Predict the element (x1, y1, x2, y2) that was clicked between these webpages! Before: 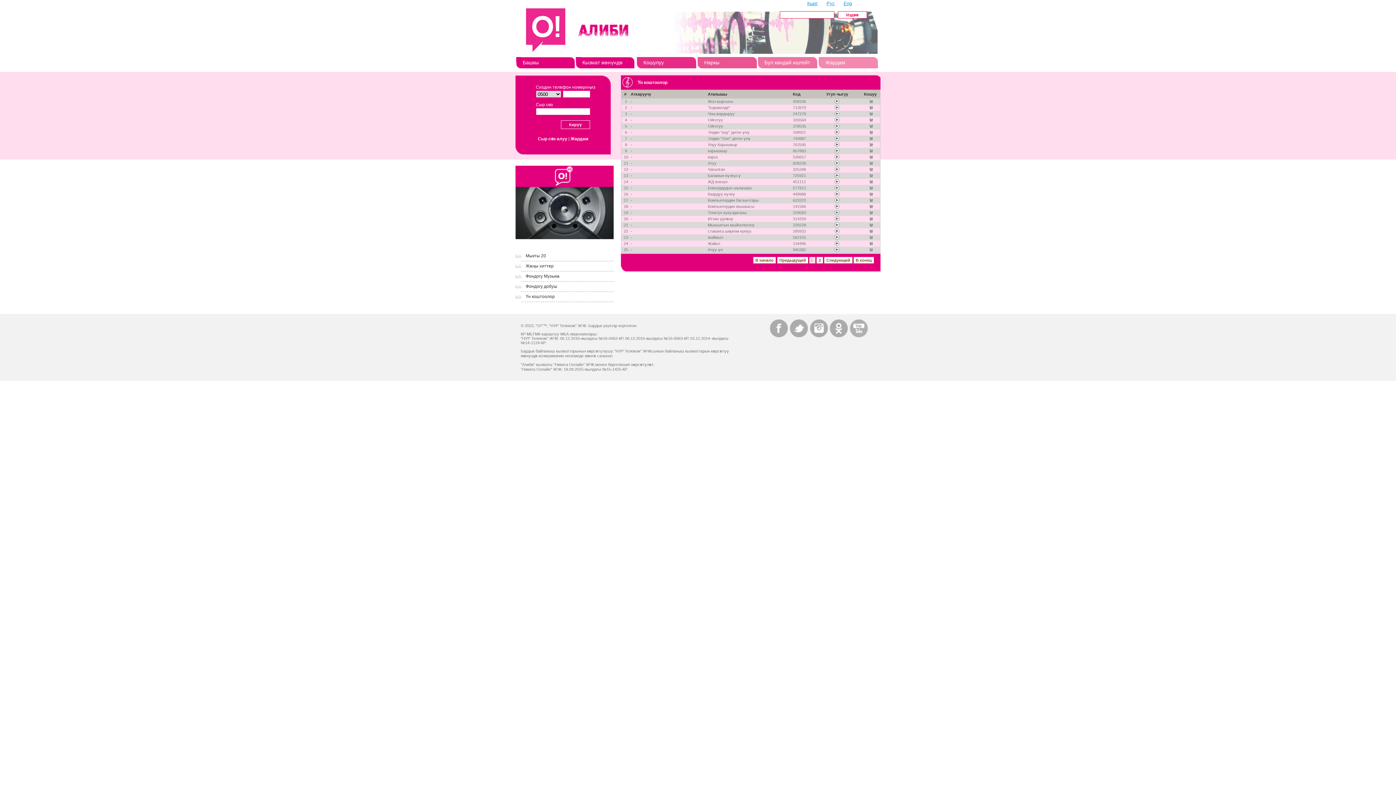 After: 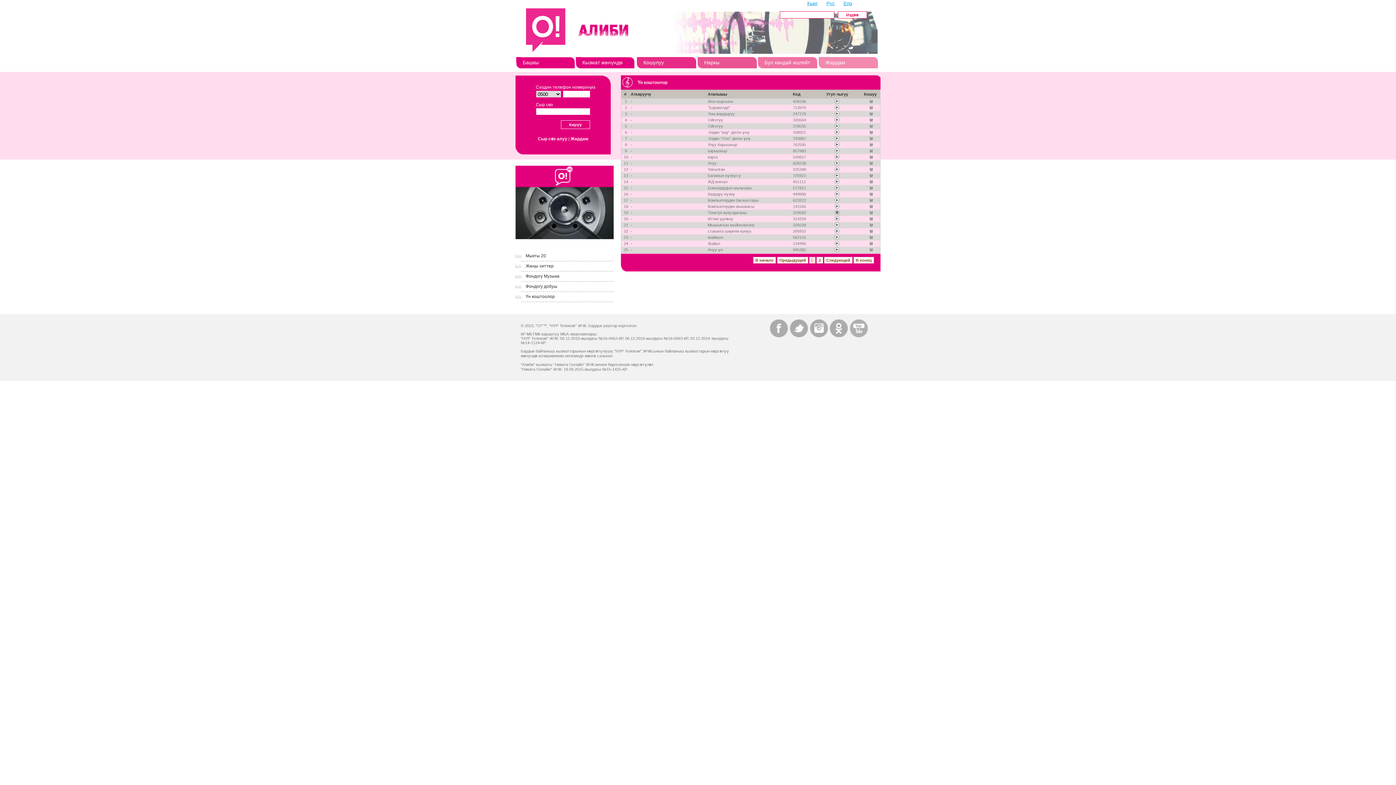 Action: label:   bbox: (834, 211, 840, 215)